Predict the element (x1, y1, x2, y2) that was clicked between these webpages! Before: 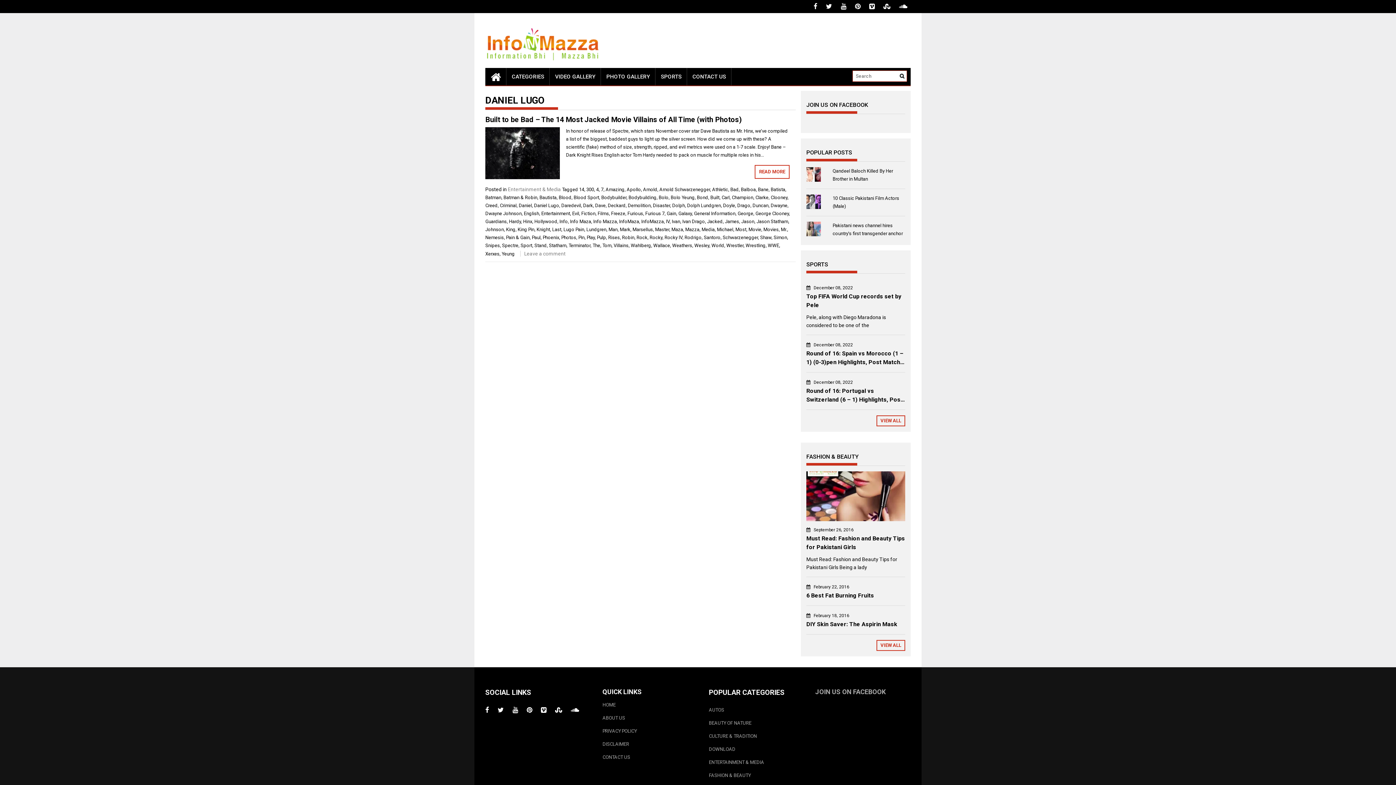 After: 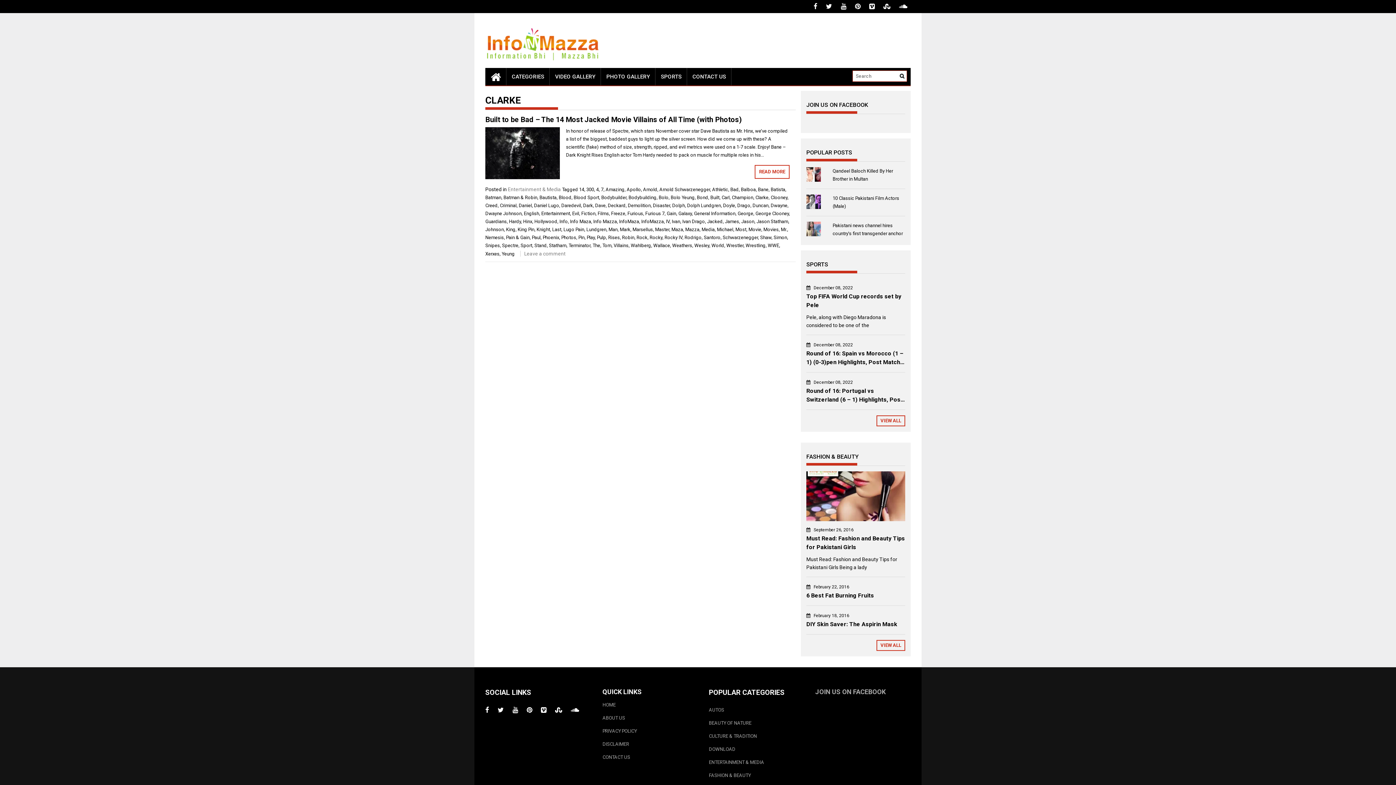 Action: bbox: (755, 195, 768, 200) label: Clarke